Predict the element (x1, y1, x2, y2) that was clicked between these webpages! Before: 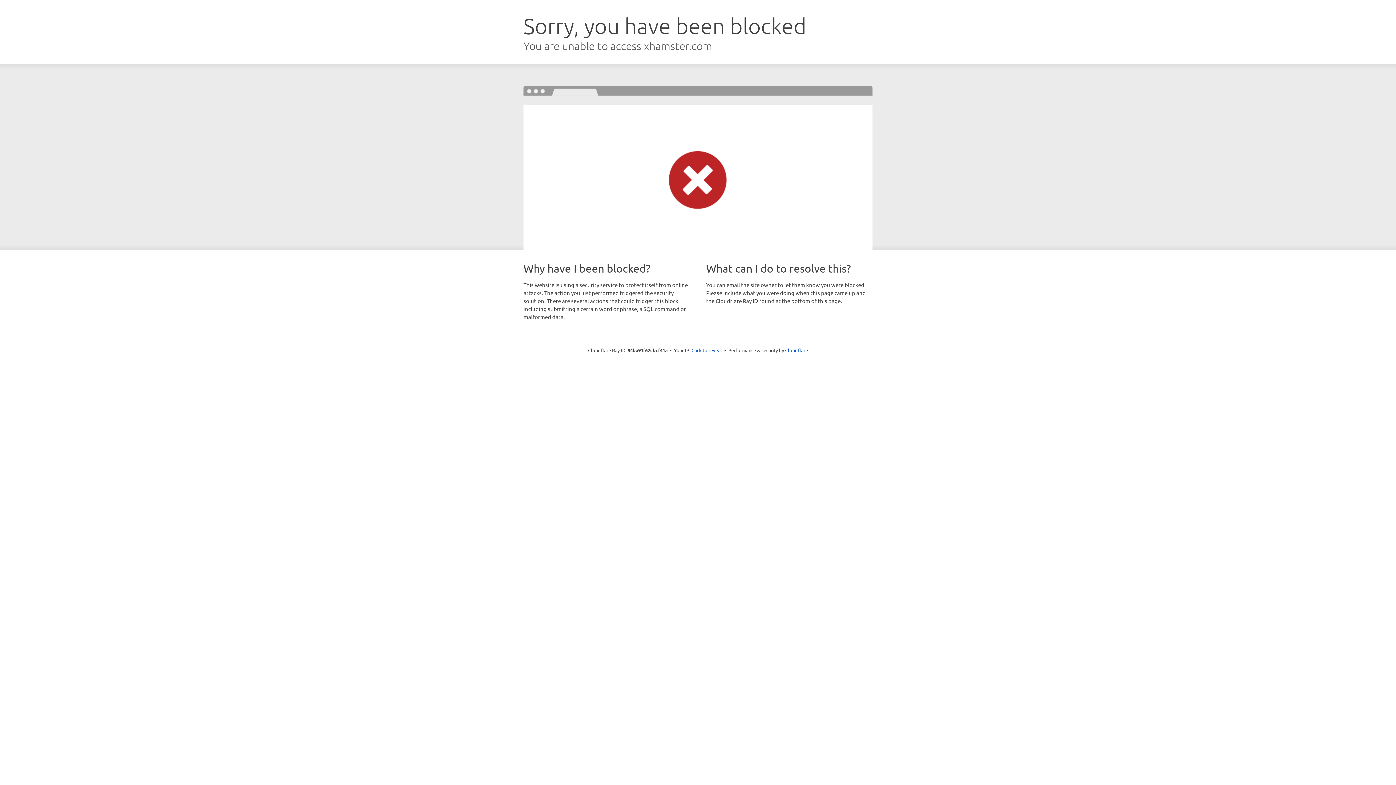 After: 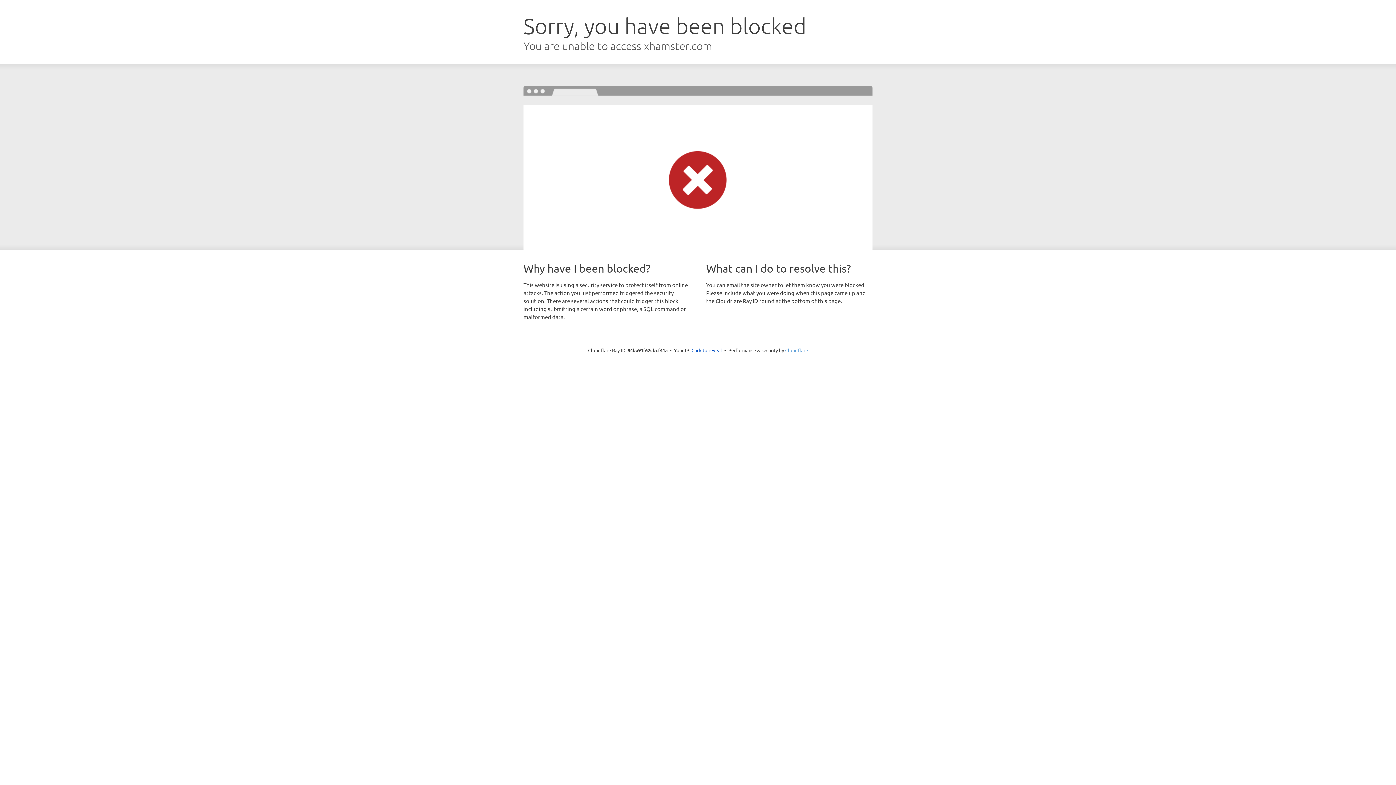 Action: label: Cloudflare bbox: (785, 347, 808, 353)